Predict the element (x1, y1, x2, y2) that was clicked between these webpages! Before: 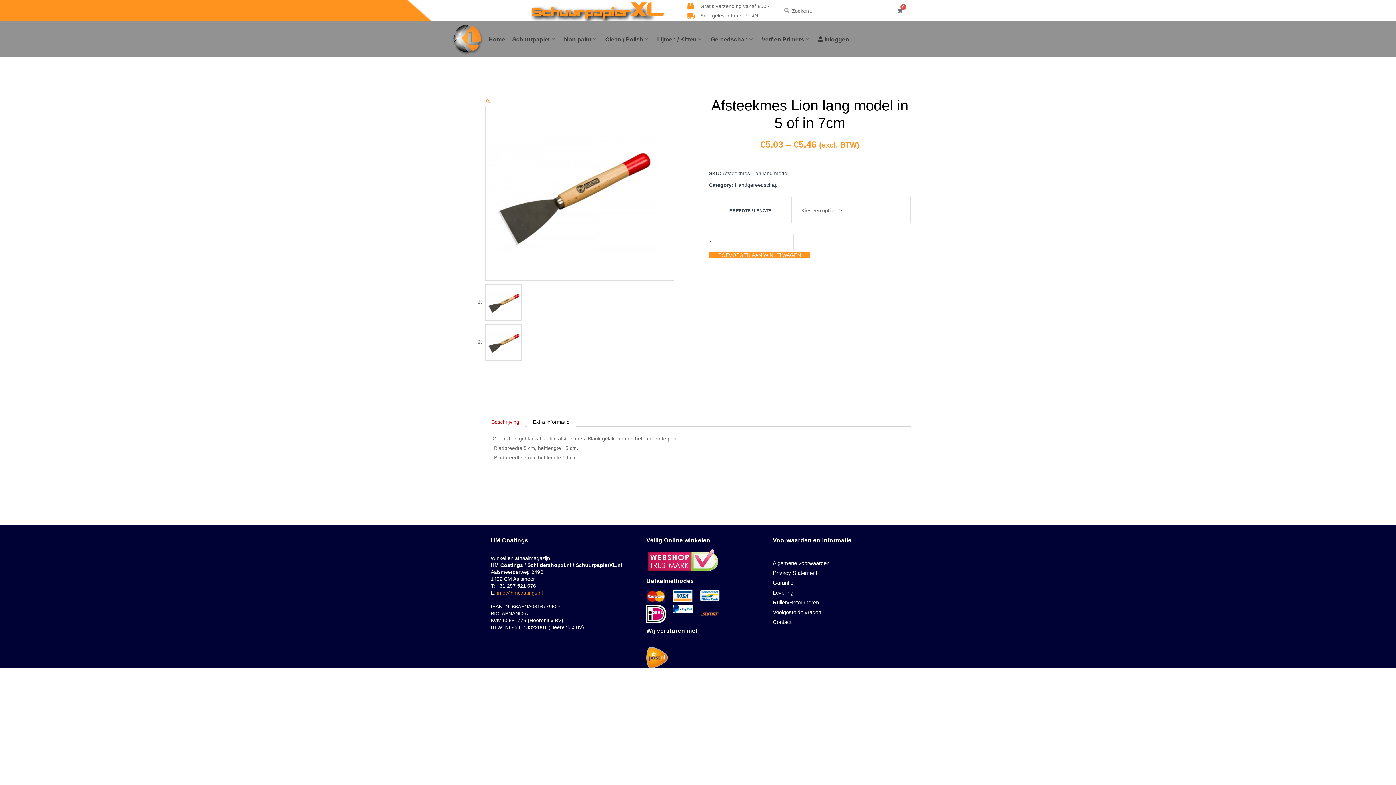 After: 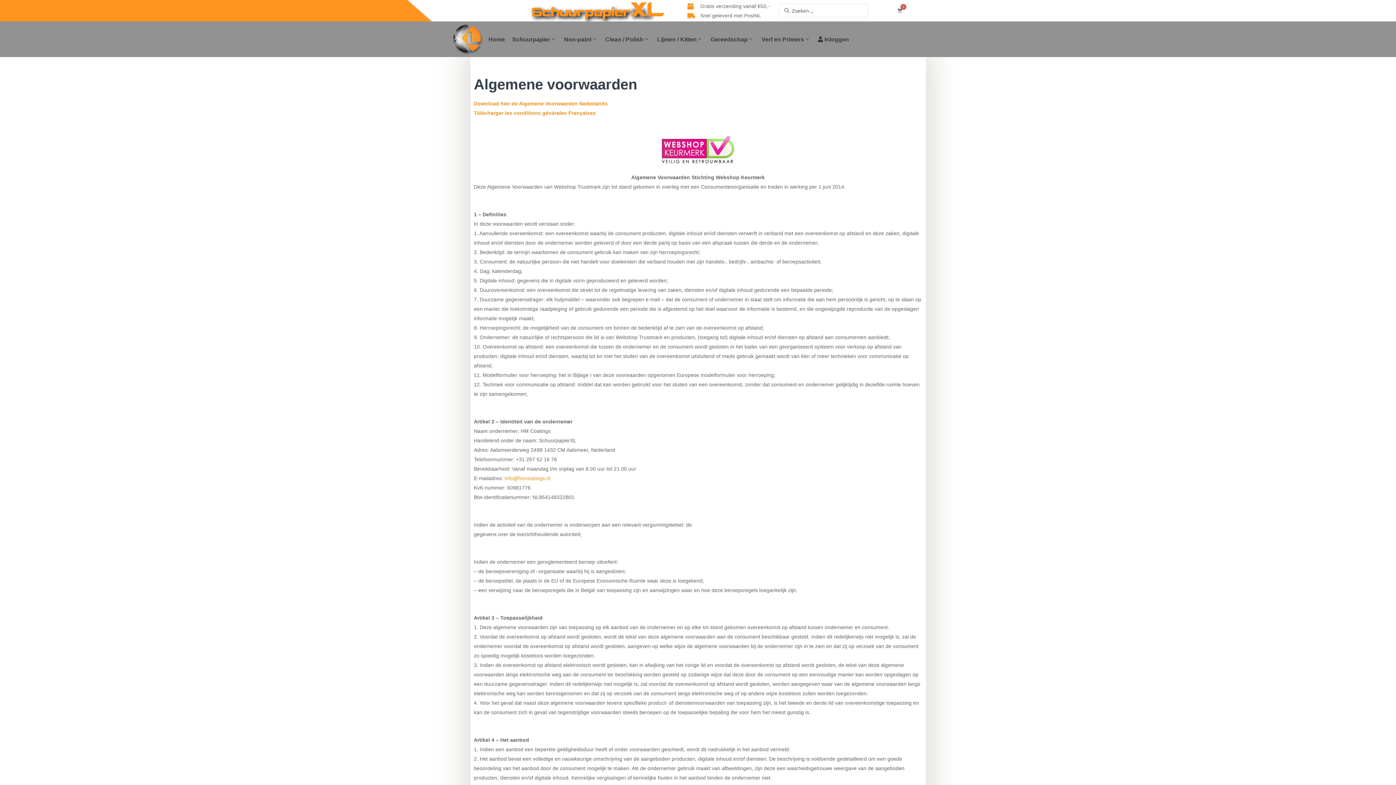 Action: label: Algemene voorwaarden bbox: (773, 558, 903, 568)